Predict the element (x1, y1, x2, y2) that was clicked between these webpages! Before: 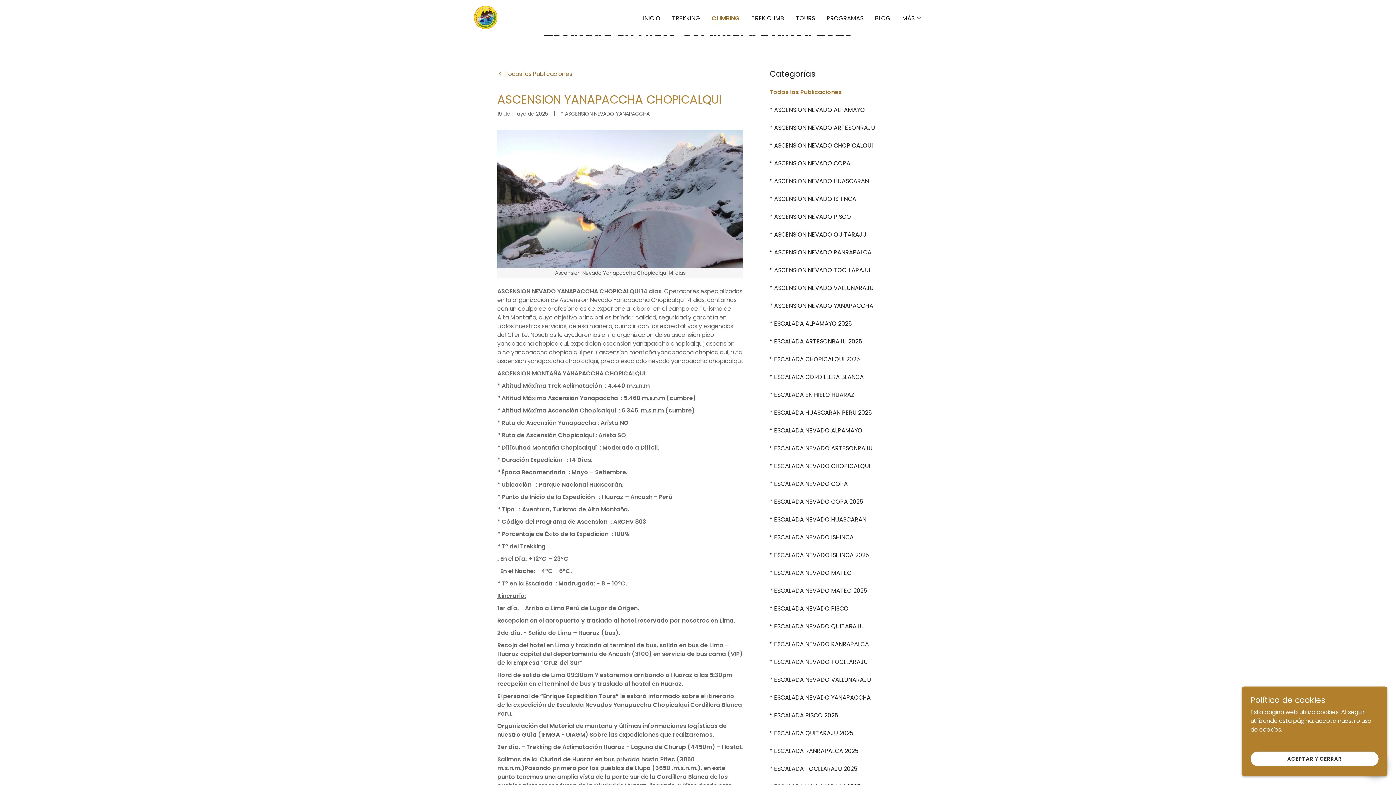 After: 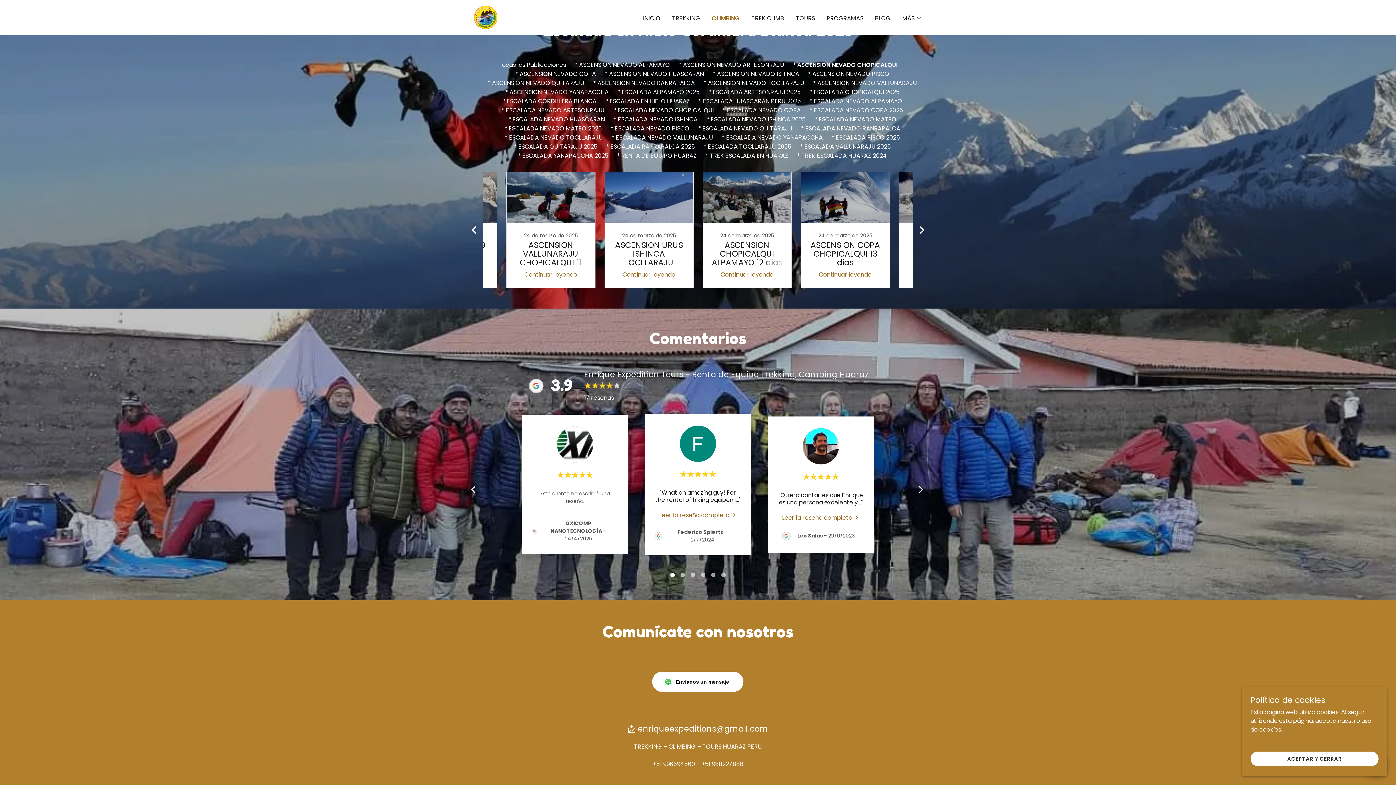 Action: label: * ASCENSION NEVADO CHOPICALQUI bbox: (769, 140, 898, 150)